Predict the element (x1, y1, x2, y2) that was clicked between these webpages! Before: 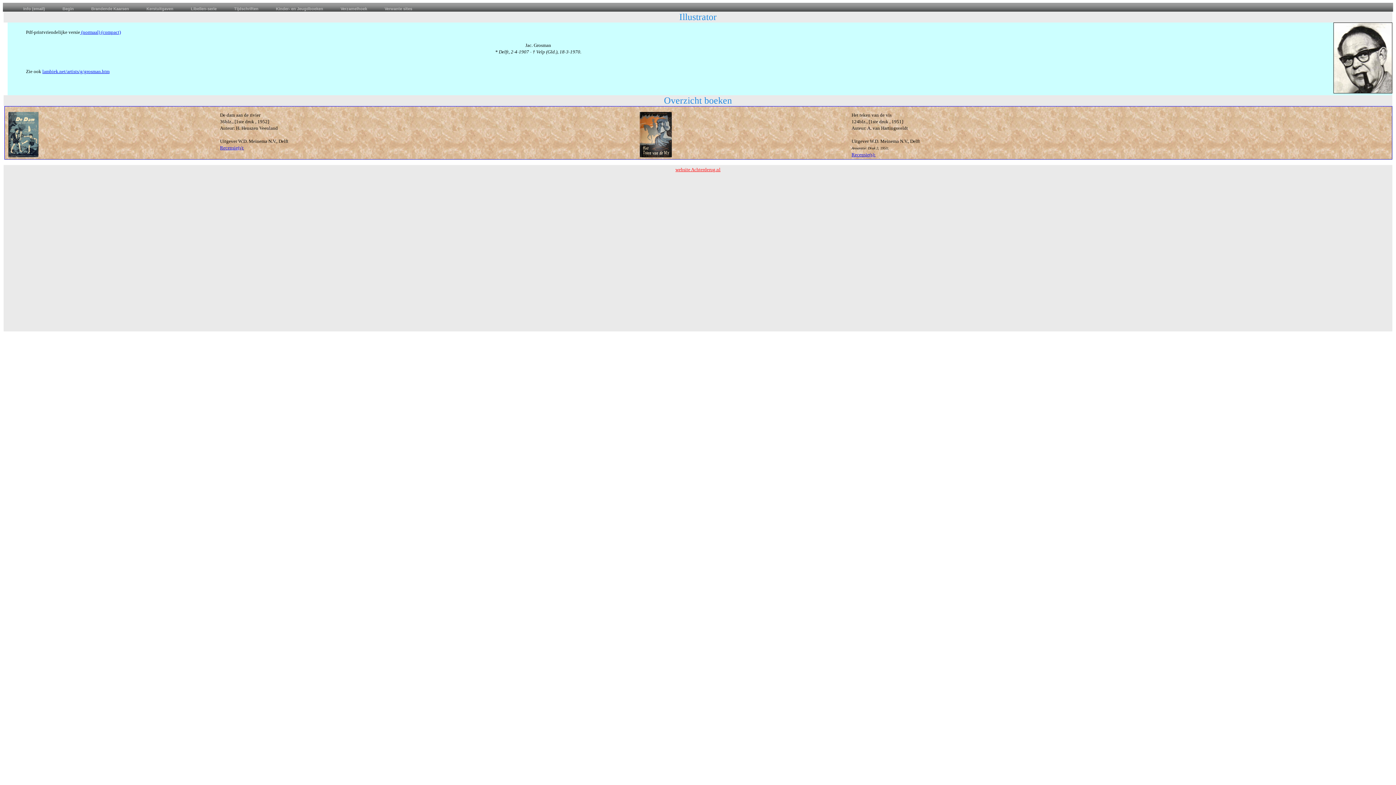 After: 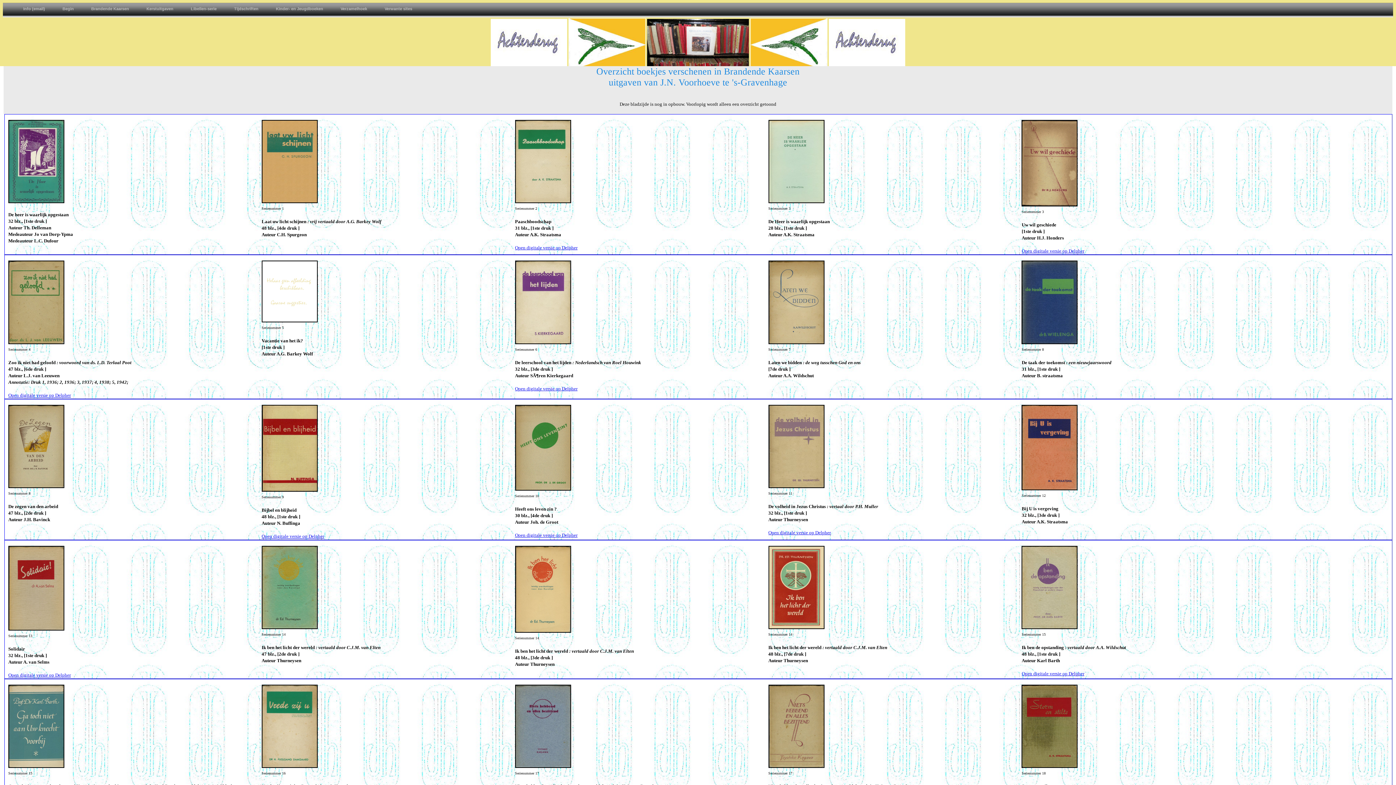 Action: bbox: (82, 2, 137, 17) label: Brandende Kaarsen